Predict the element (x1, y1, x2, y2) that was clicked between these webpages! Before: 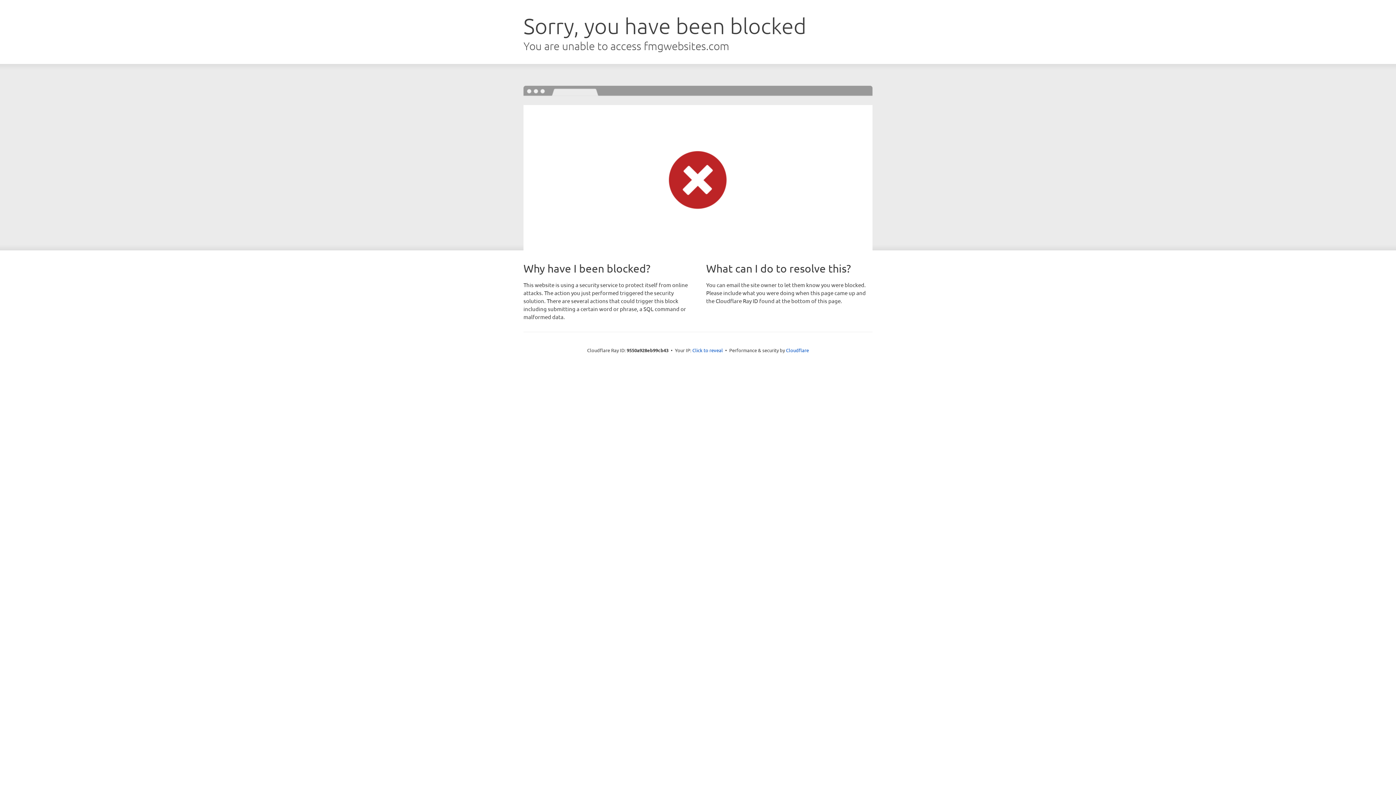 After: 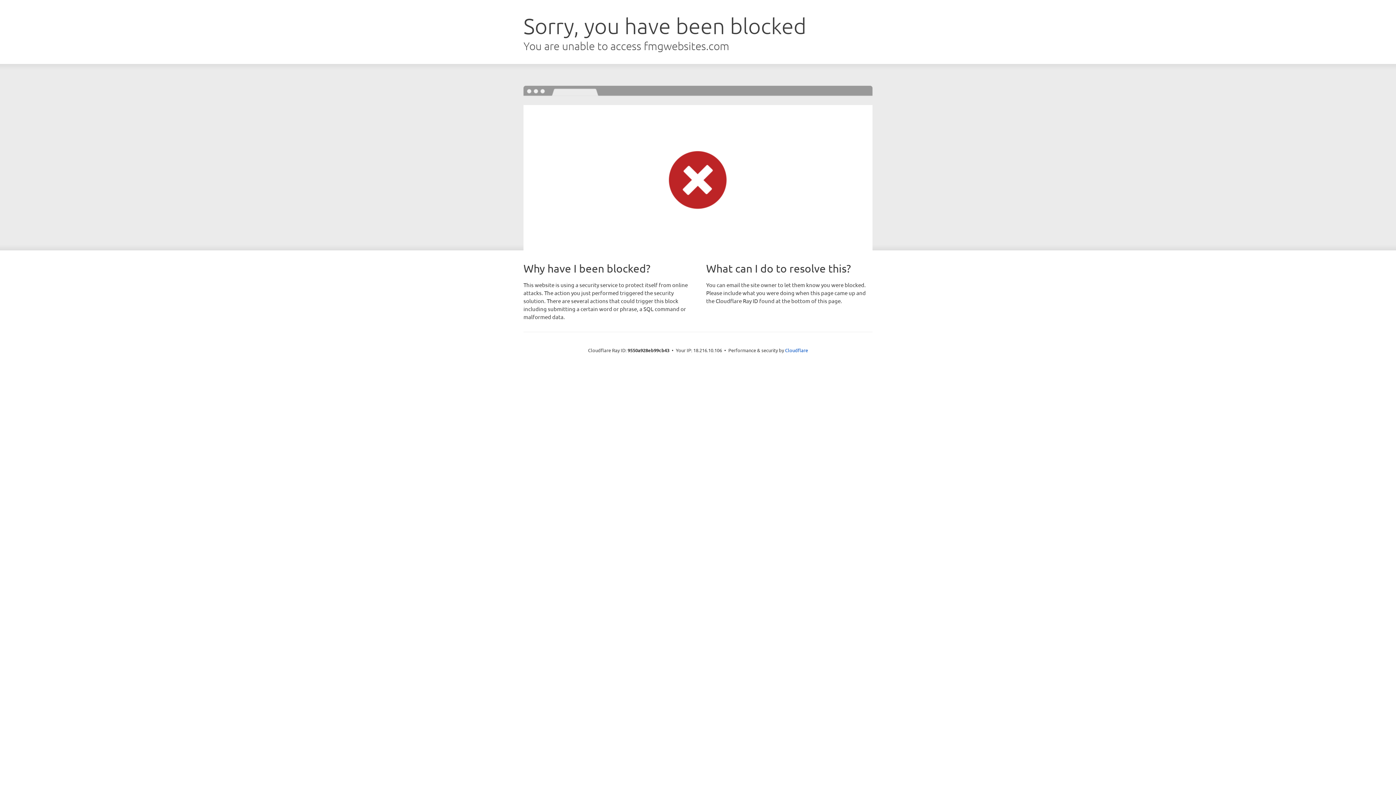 Action: bbox: (692, 346, 723, 353) label: Click to reveal